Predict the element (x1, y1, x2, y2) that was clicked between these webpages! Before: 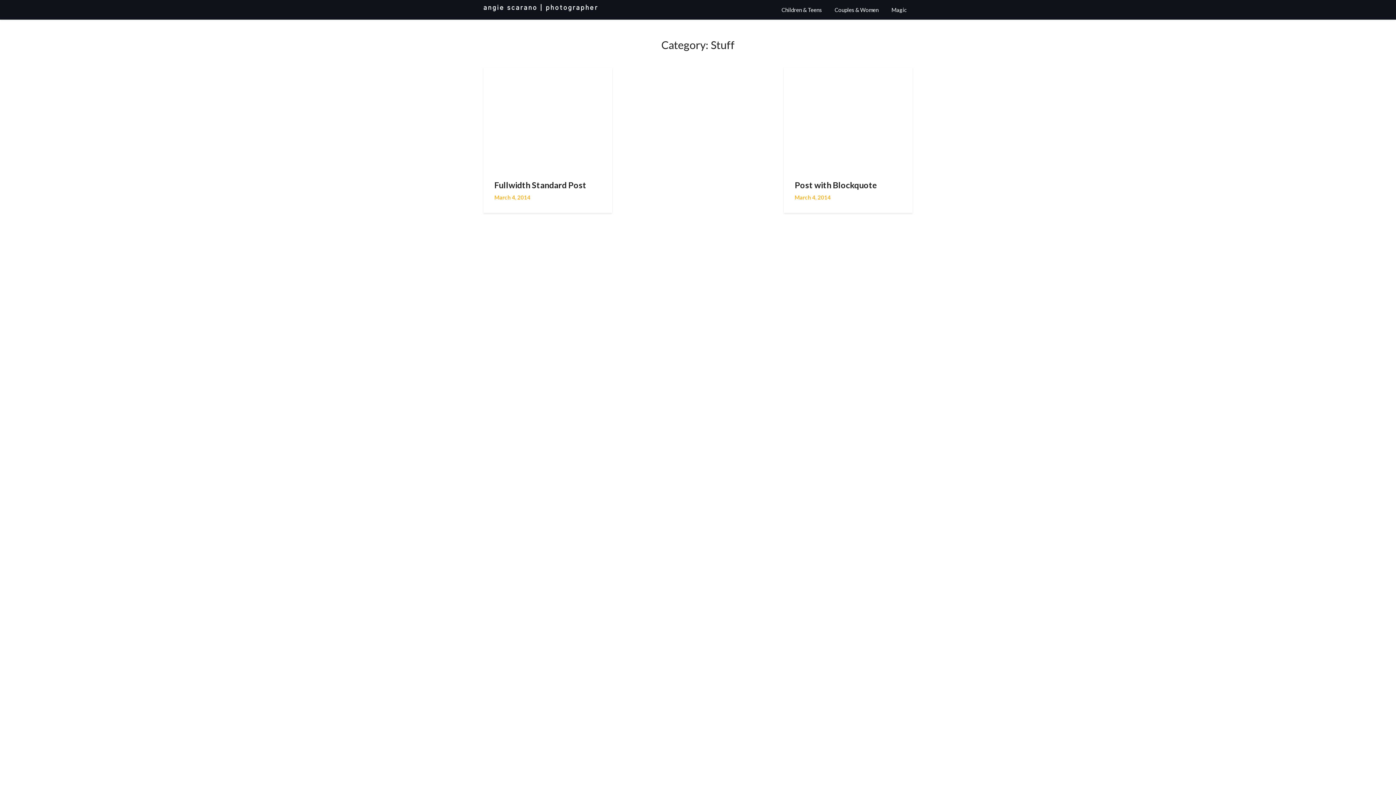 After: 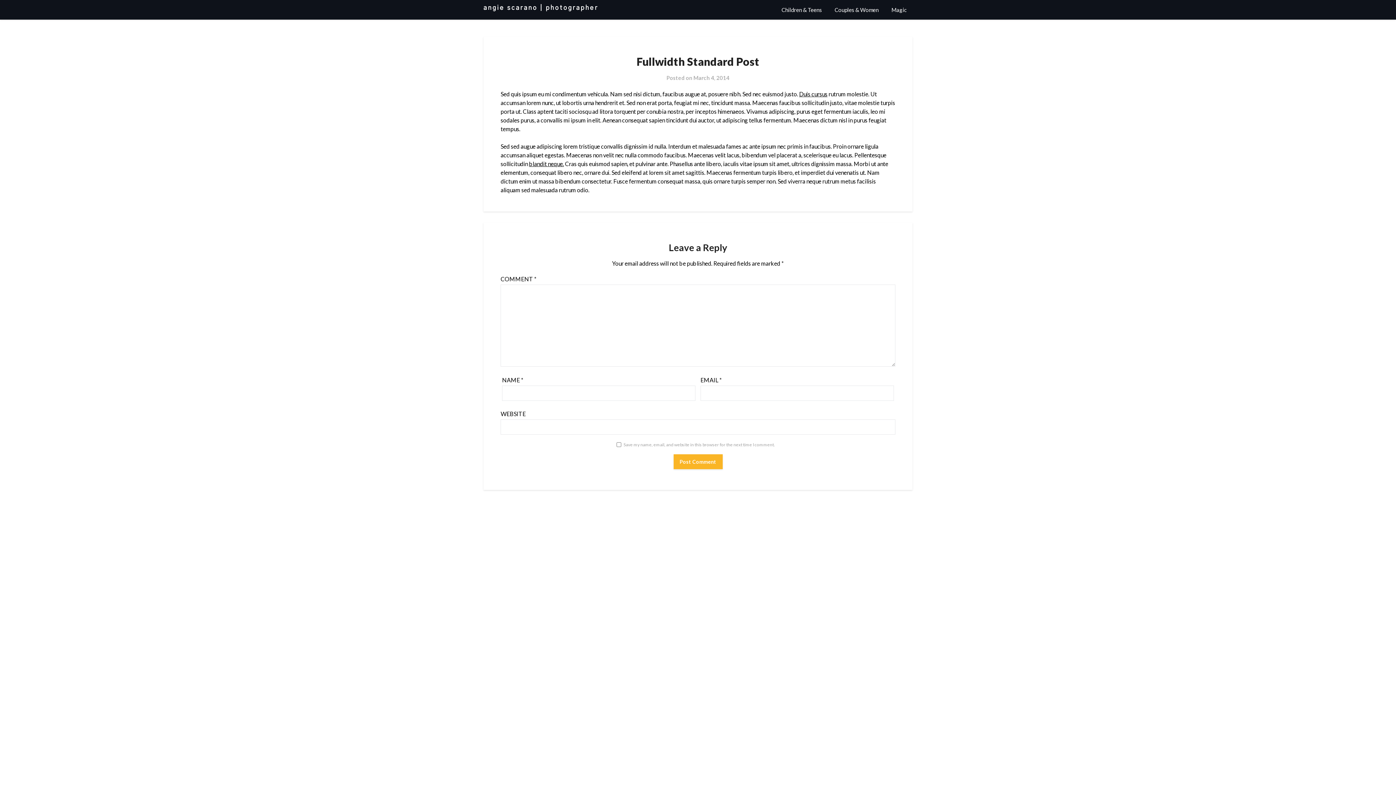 Action: bbox: (483, 67, 612, 213) label: Fullwidth Standard Post
March 4, 2014